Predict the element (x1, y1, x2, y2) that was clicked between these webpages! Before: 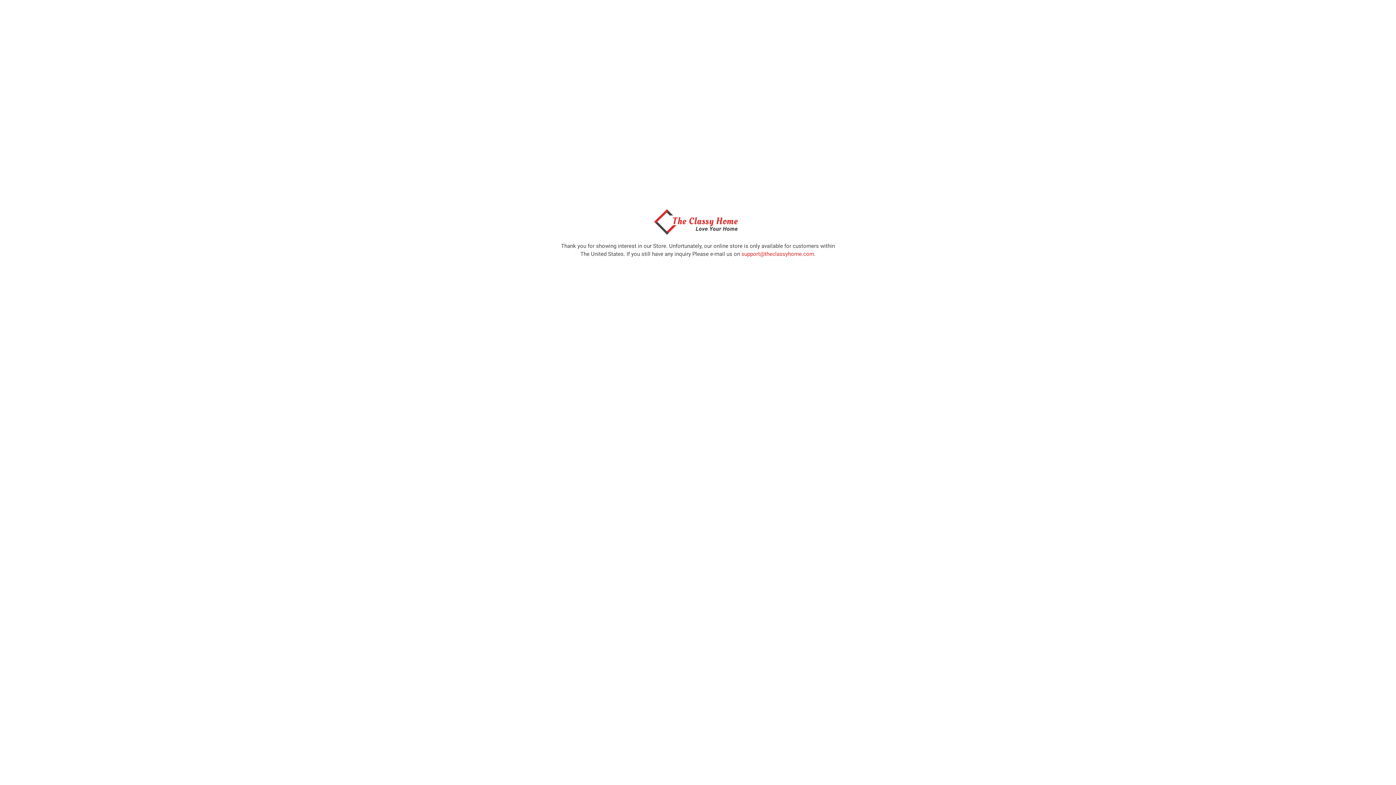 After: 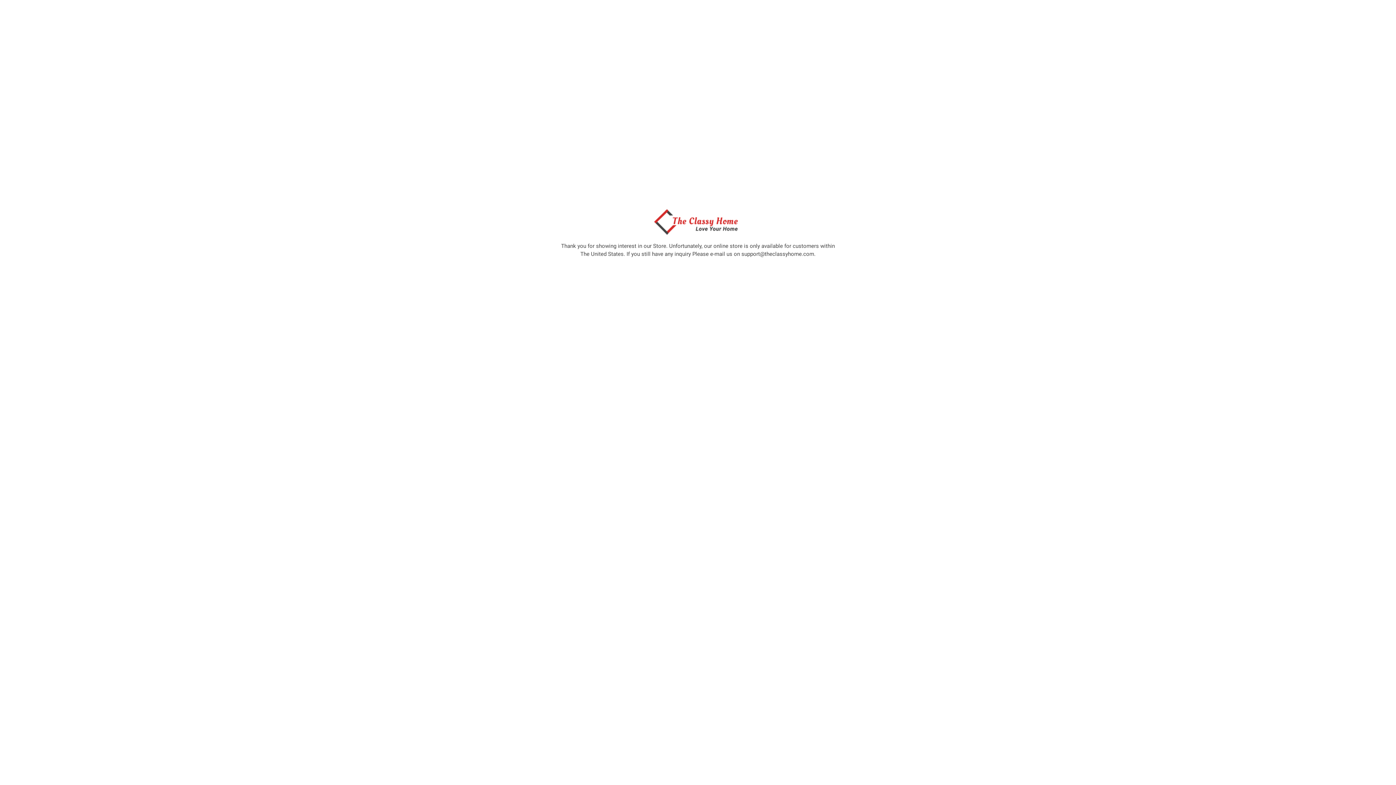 Action: label: support@theclassyhome.com bbox: (741, 250, 814, 257)